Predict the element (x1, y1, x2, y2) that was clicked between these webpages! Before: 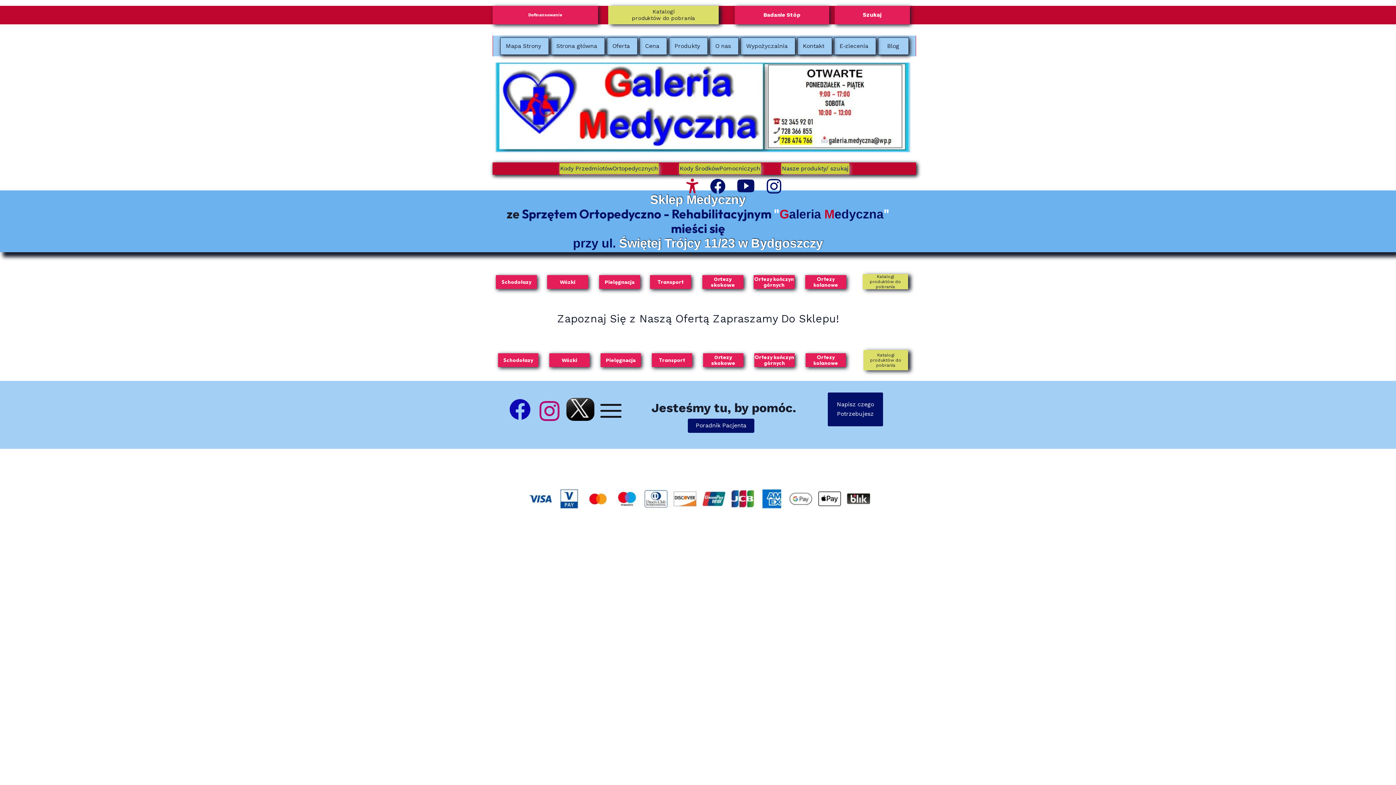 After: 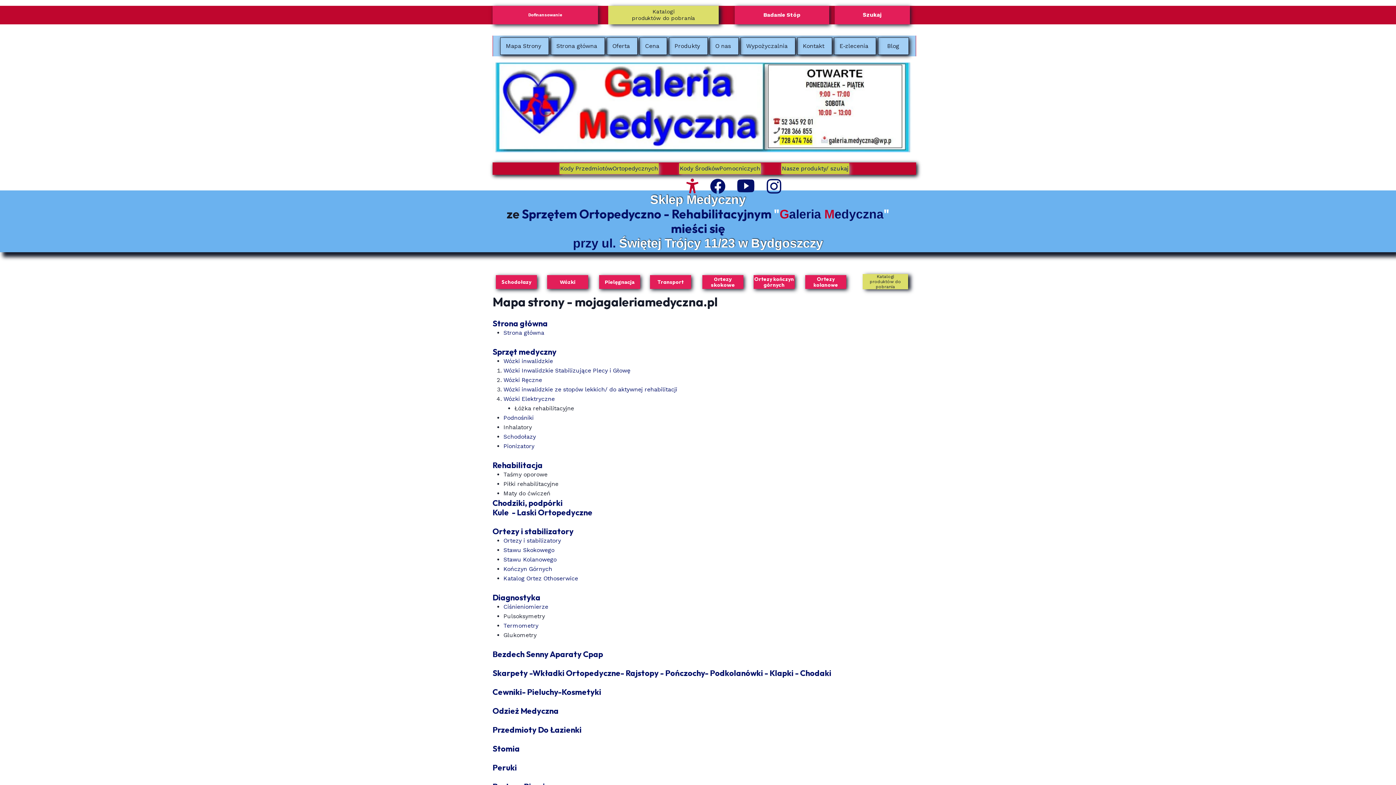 Action: bbox: (500, 37, 548, 54) label: Mapa Strony